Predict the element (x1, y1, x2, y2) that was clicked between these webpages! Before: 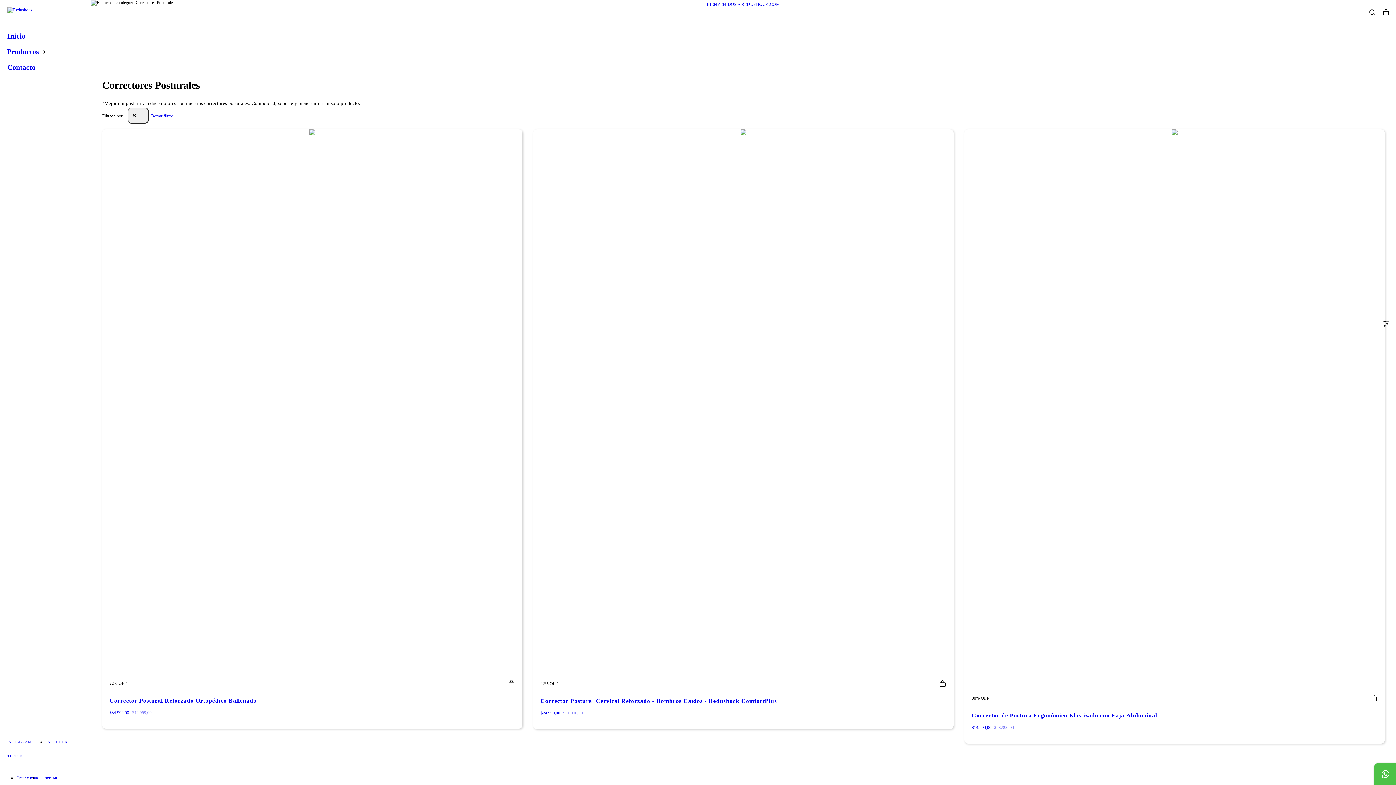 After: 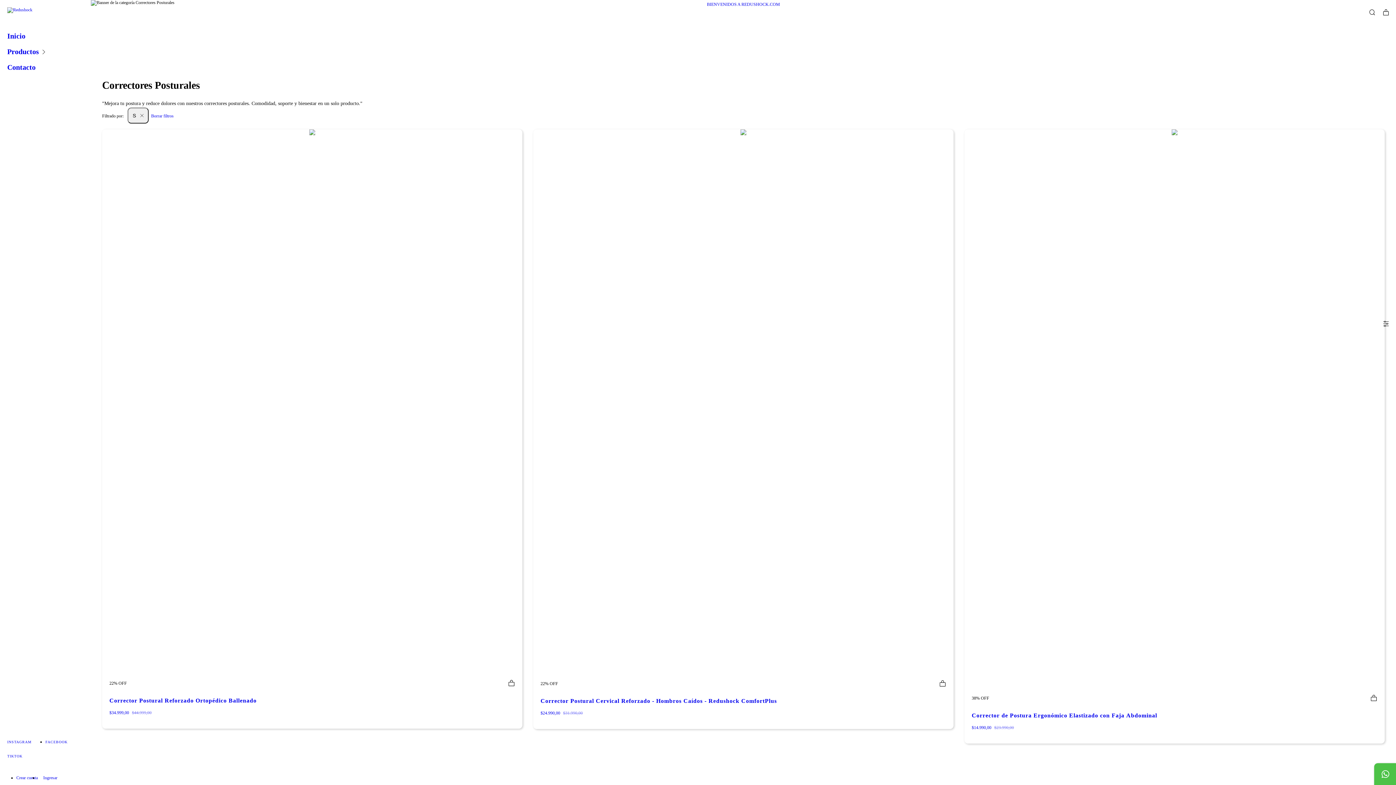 Action: label: tiktok Redushock bbox: (7, 754, 22, 758)